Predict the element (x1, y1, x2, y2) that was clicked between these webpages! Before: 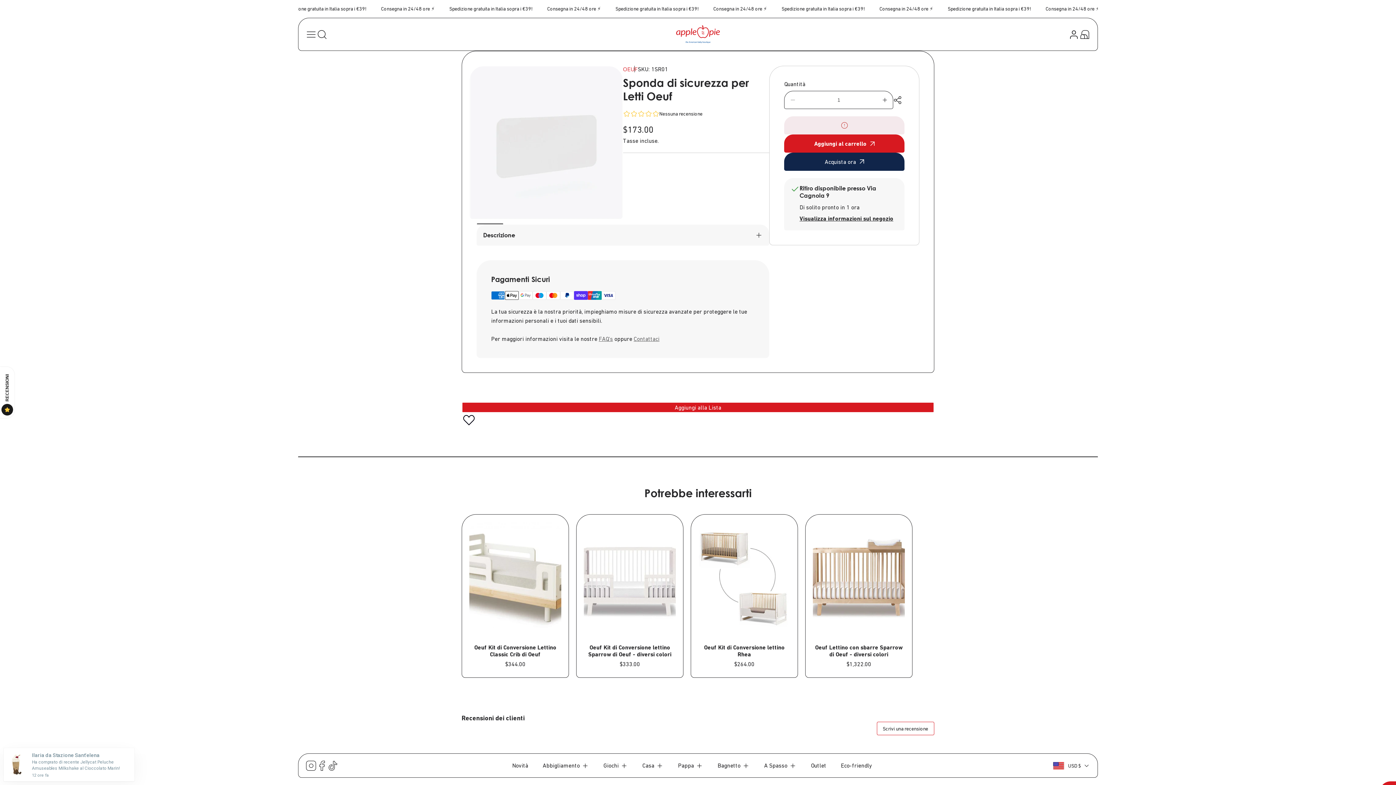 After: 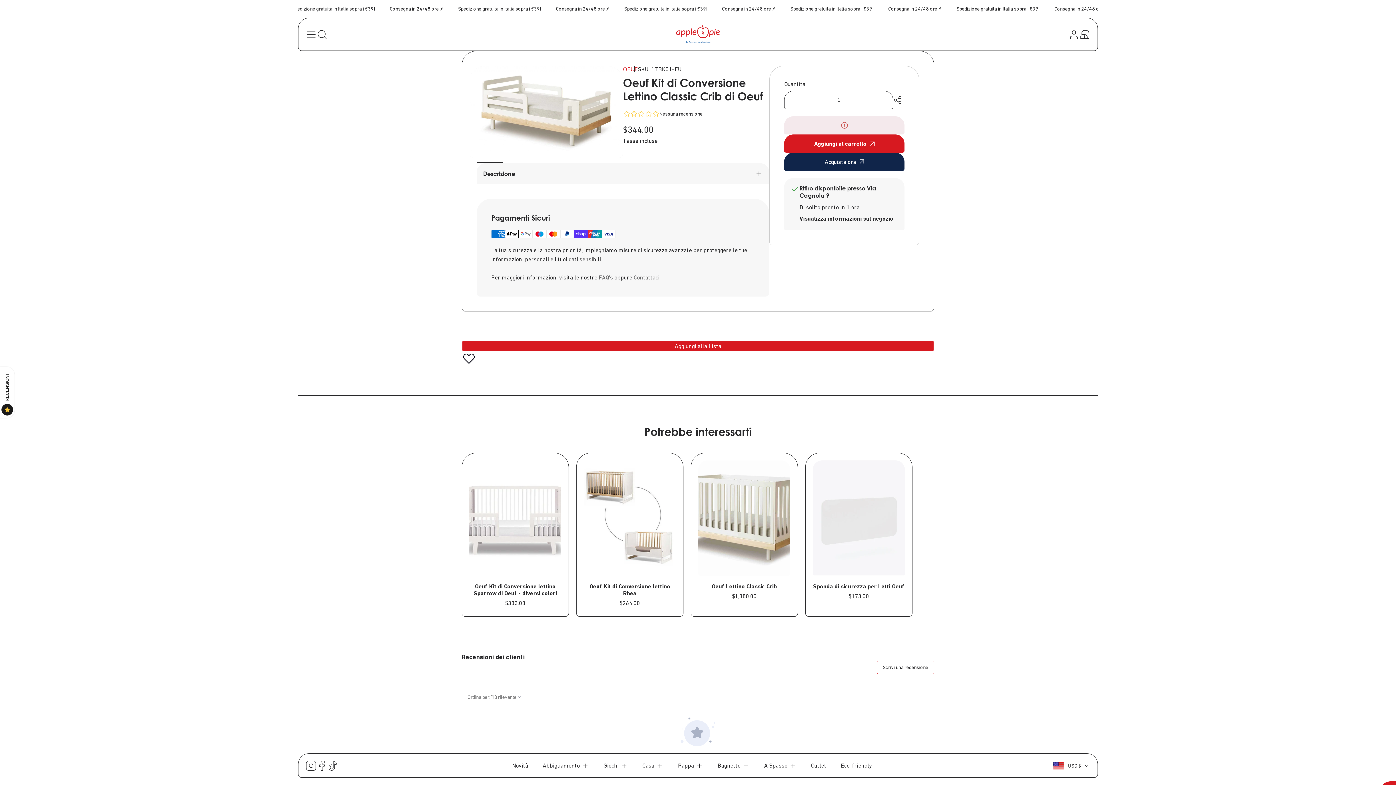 Action: label: Cardlink--submit title--2497107984484 bbox: (469, 522, 561, 637)